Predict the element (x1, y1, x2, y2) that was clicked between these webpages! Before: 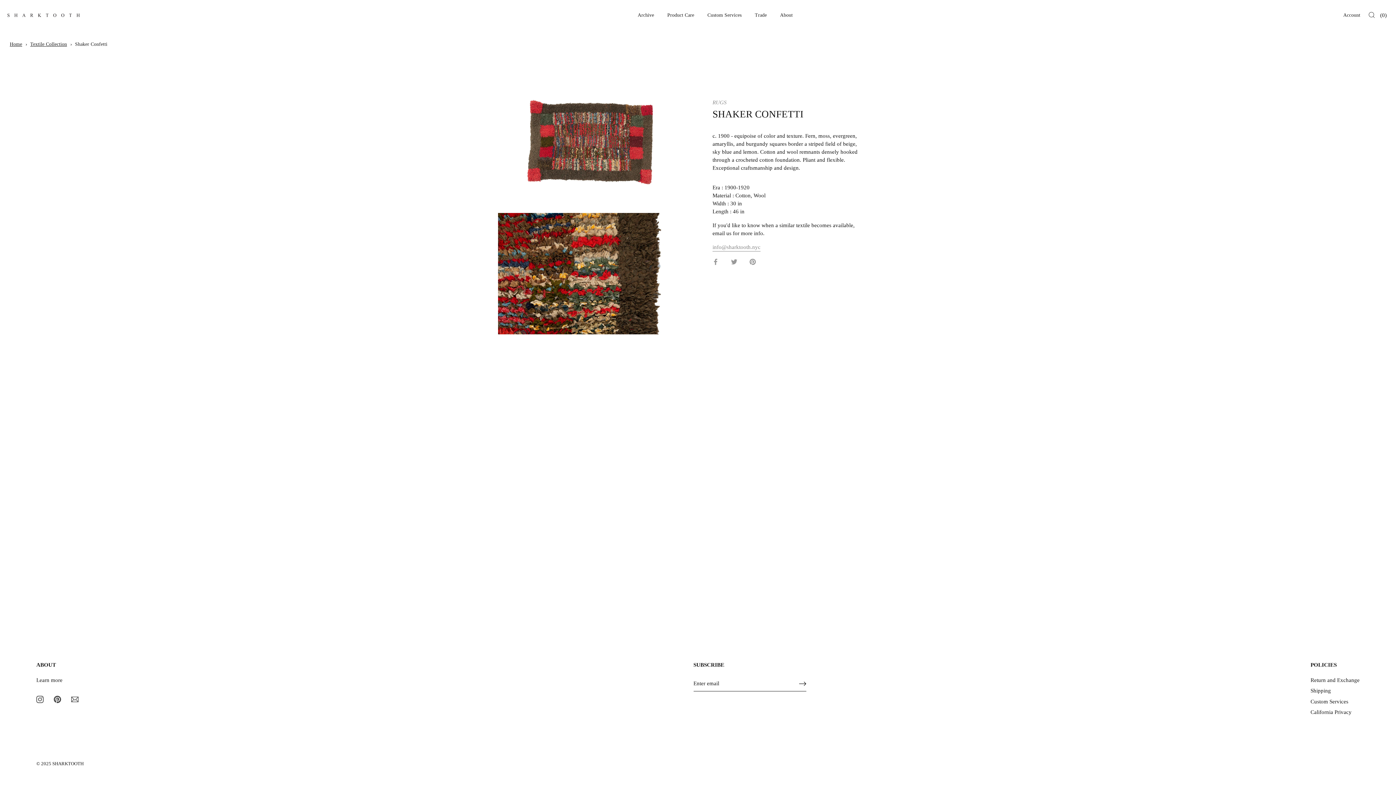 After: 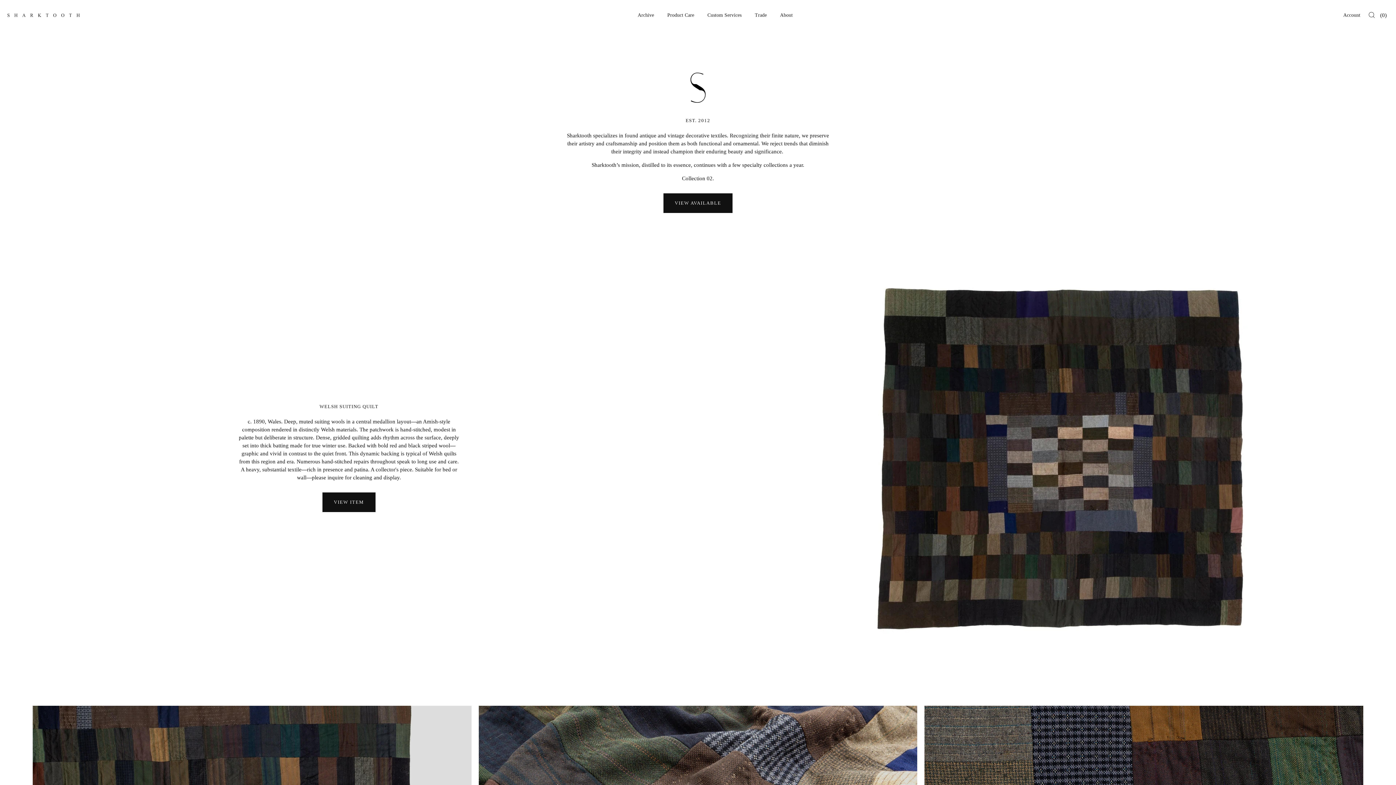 Action: bbox: (9, 41, 22, 46) label: Home